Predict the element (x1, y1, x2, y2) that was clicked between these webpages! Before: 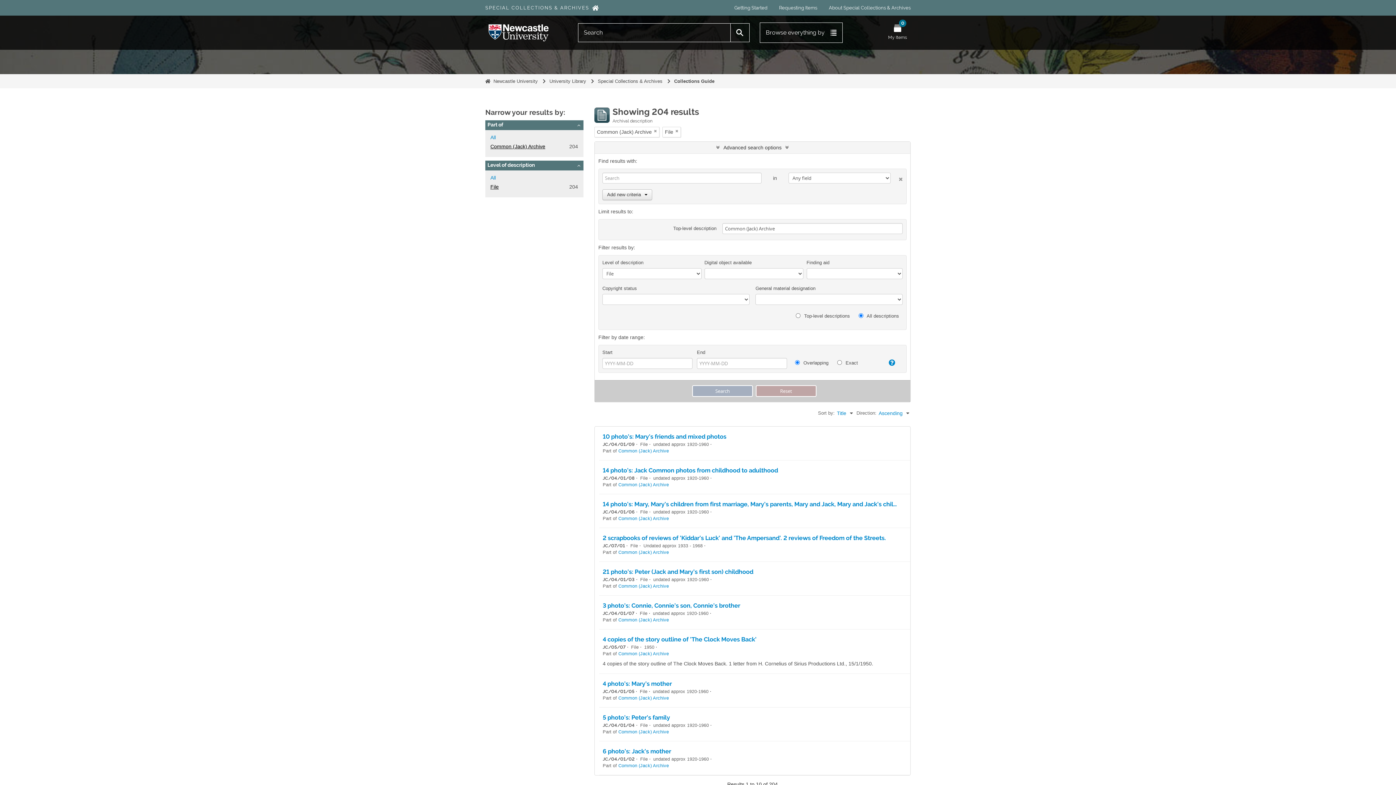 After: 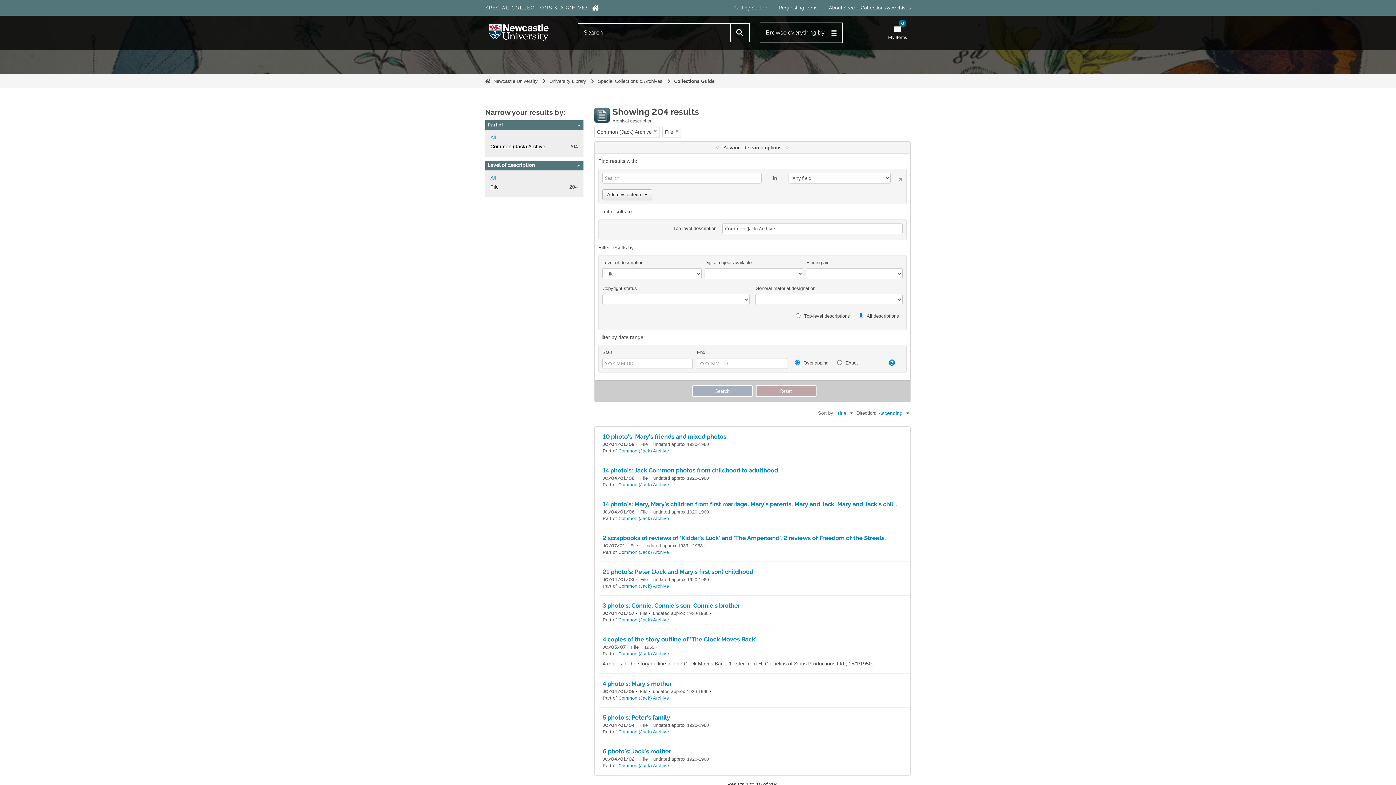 Action: bbox: (890, 172, 902, 183)